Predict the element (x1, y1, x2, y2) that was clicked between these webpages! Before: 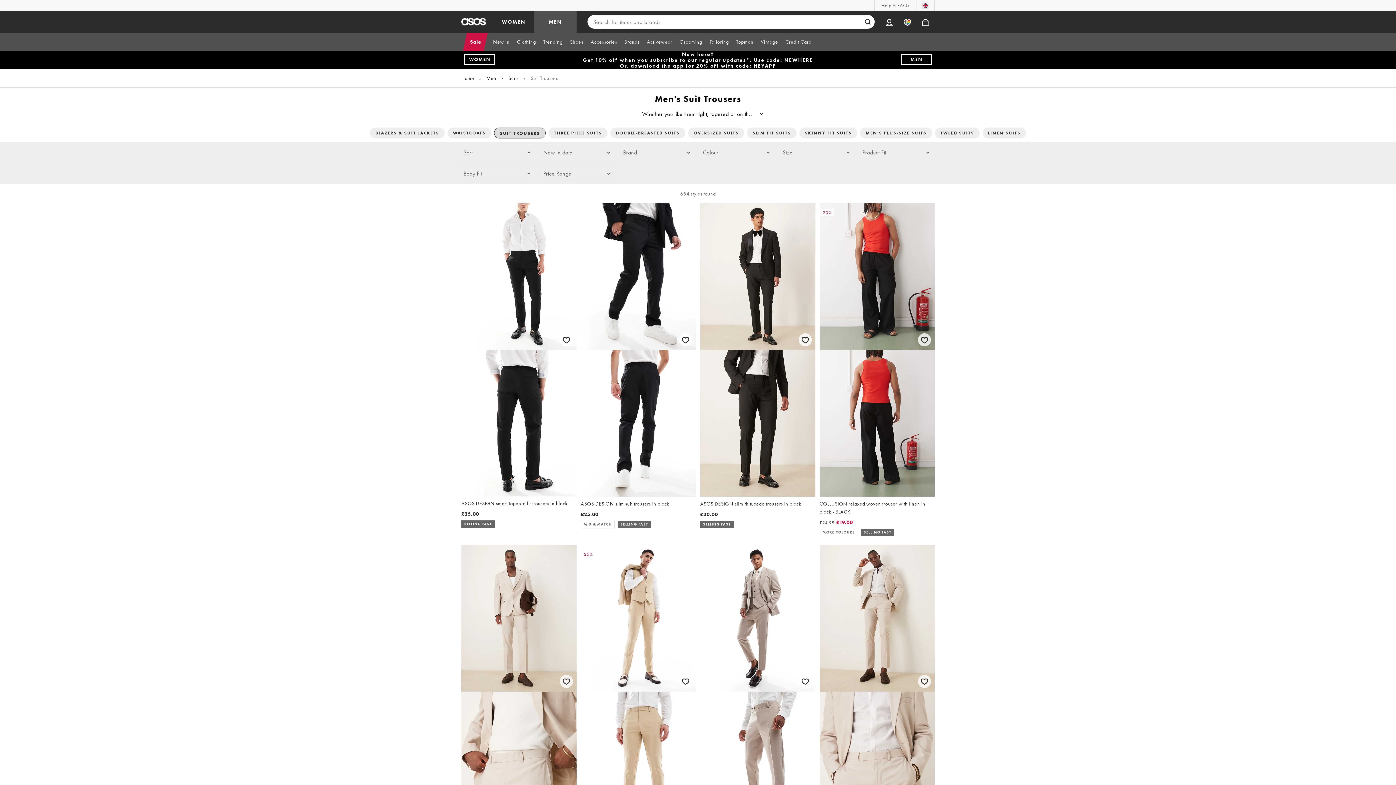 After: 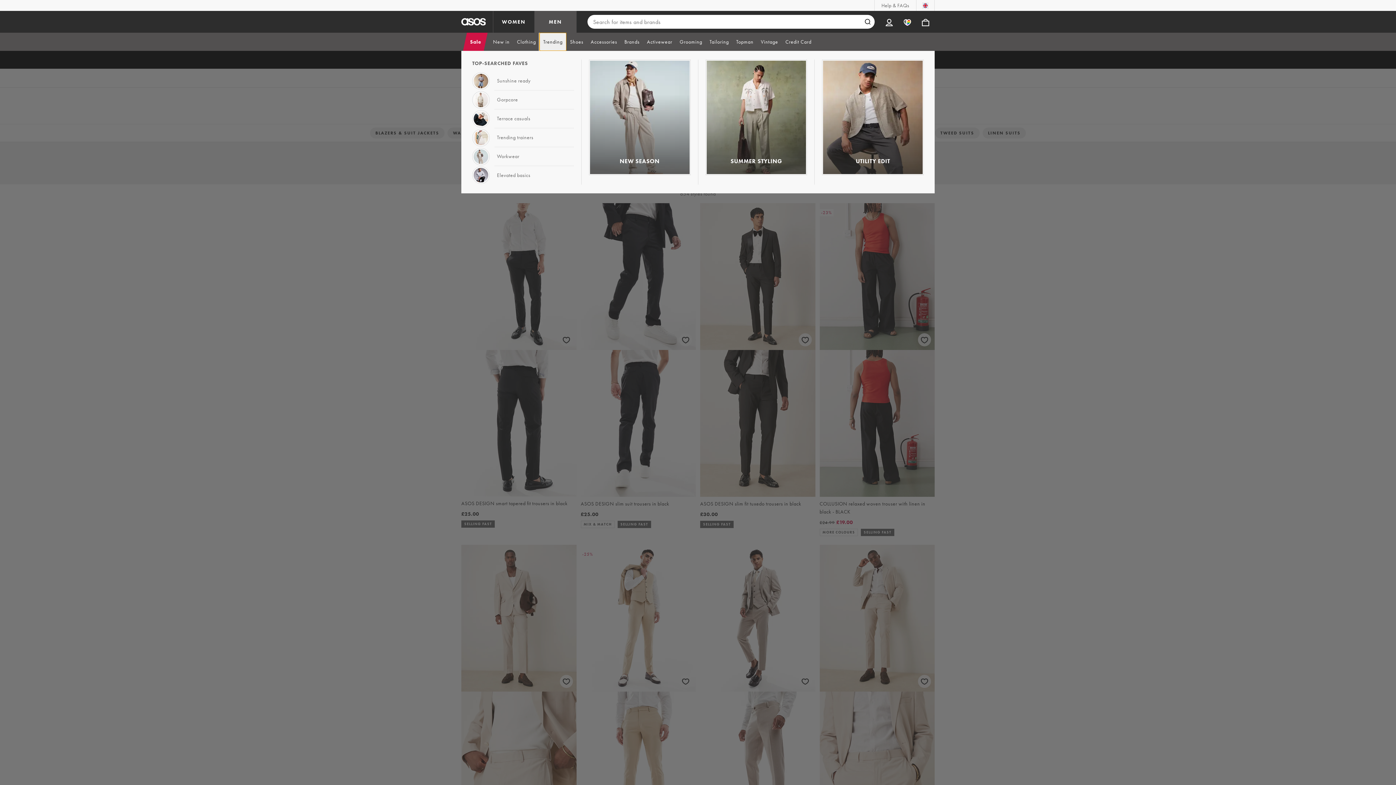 Action: bbox: (539, 32, 566, 50) label: Trending